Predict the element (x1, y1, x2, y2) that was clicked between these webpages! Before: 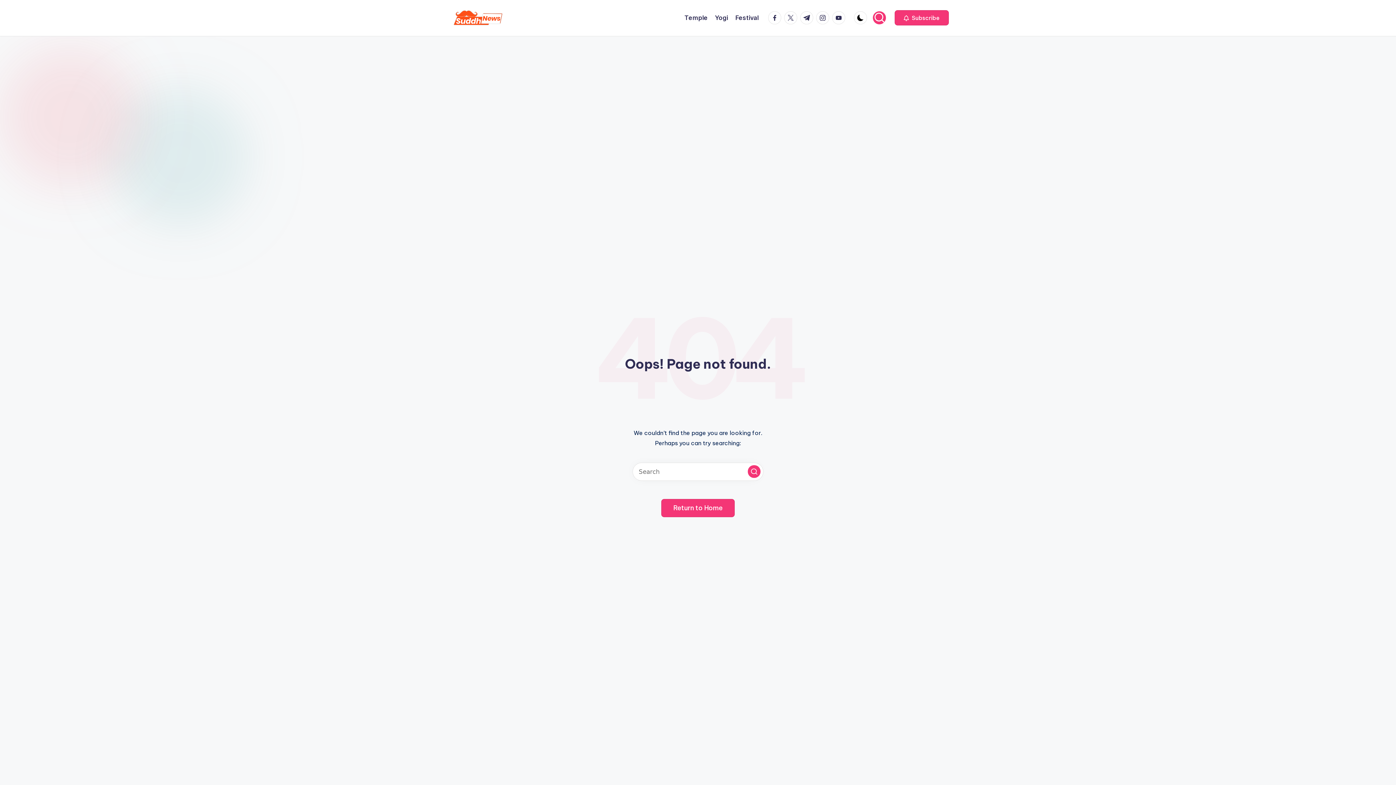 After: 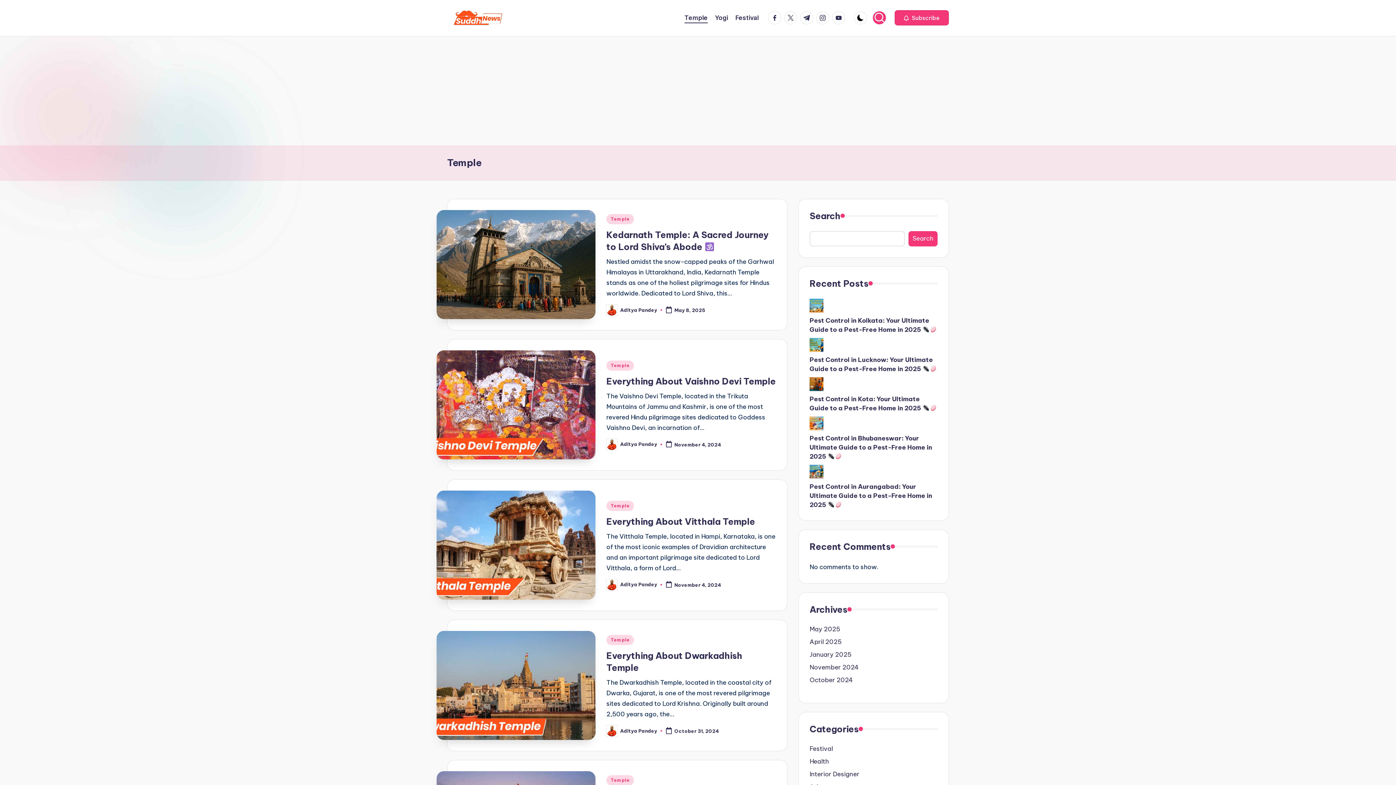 Action: bbox: (684, 12, 708, 23) label: Temple